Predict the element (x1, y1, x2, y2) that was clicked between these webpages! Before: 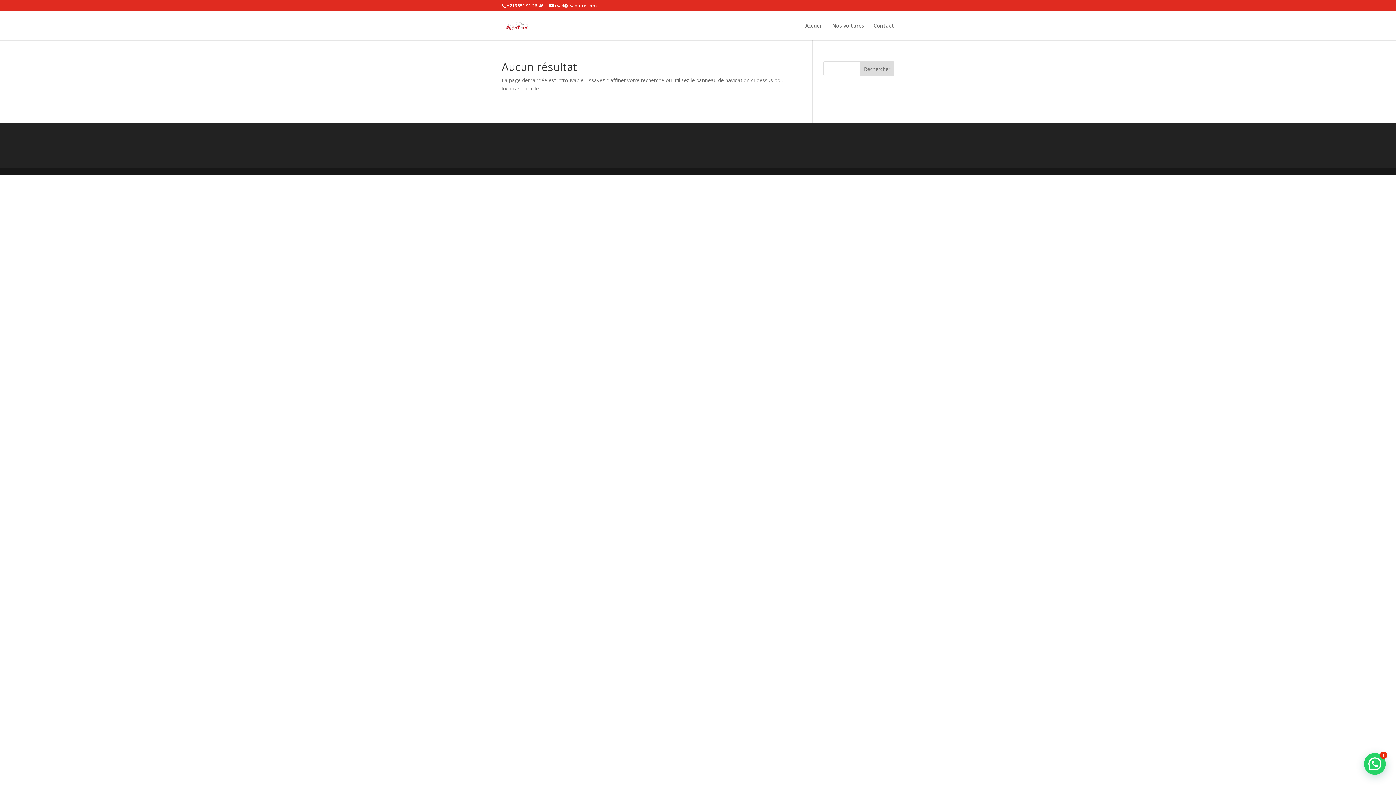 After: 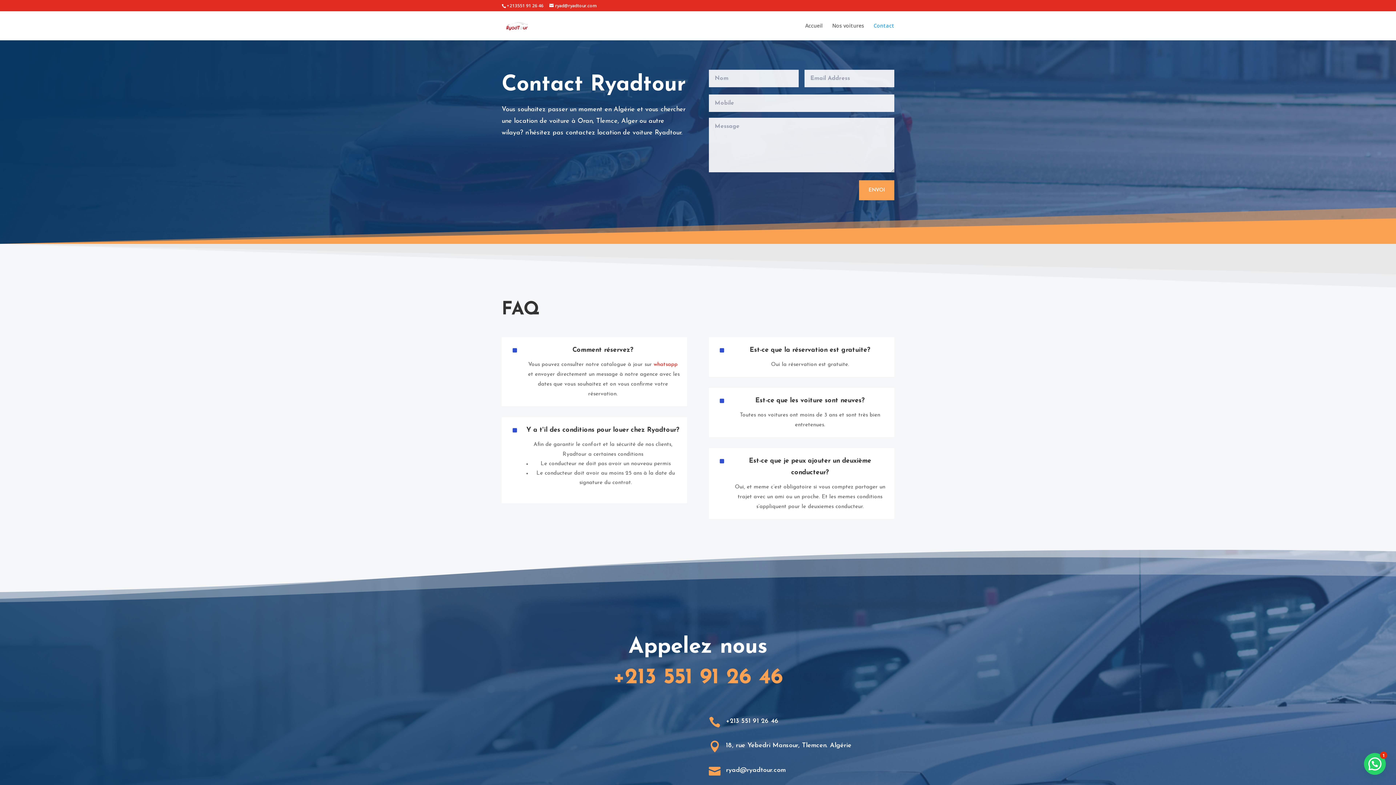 Action: label: Contact bbox: (873, 23, 894, 40)